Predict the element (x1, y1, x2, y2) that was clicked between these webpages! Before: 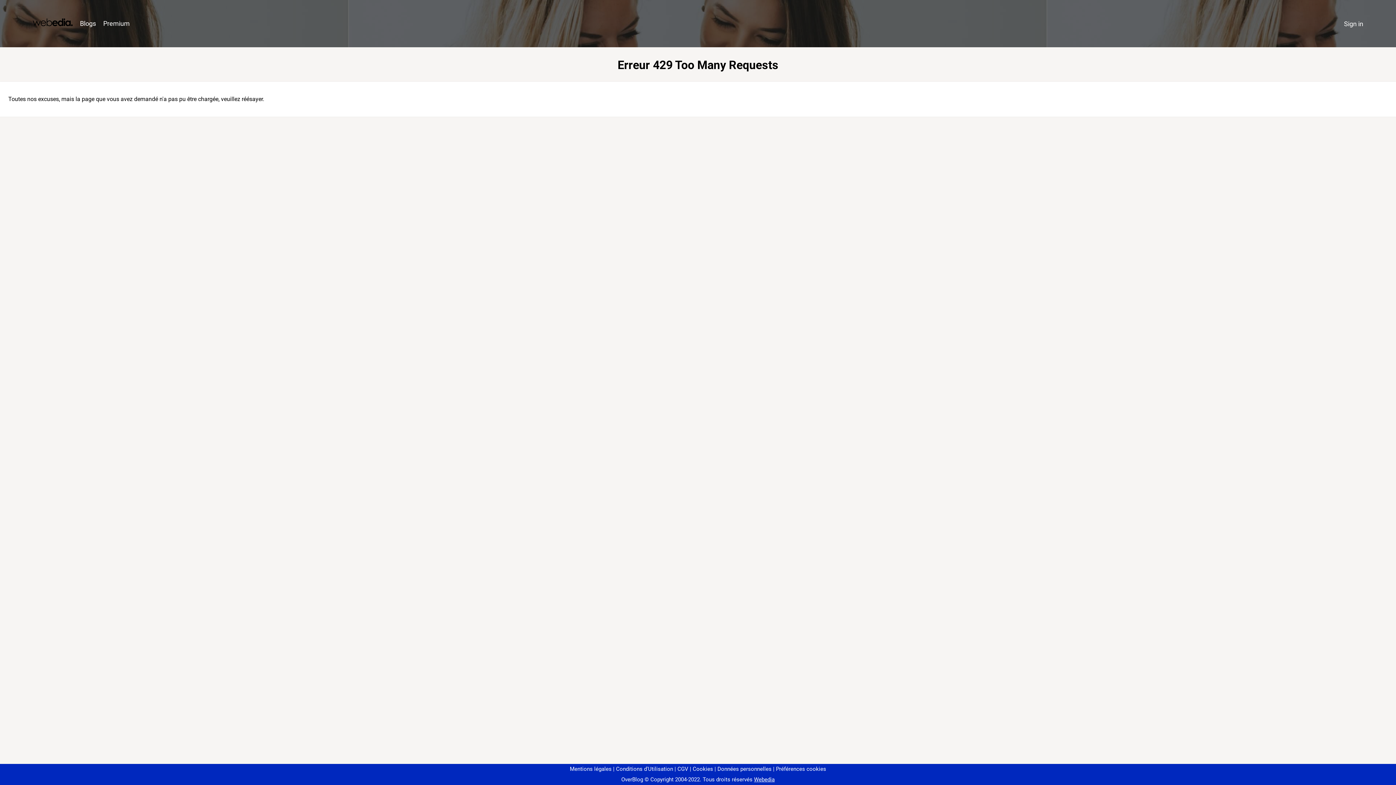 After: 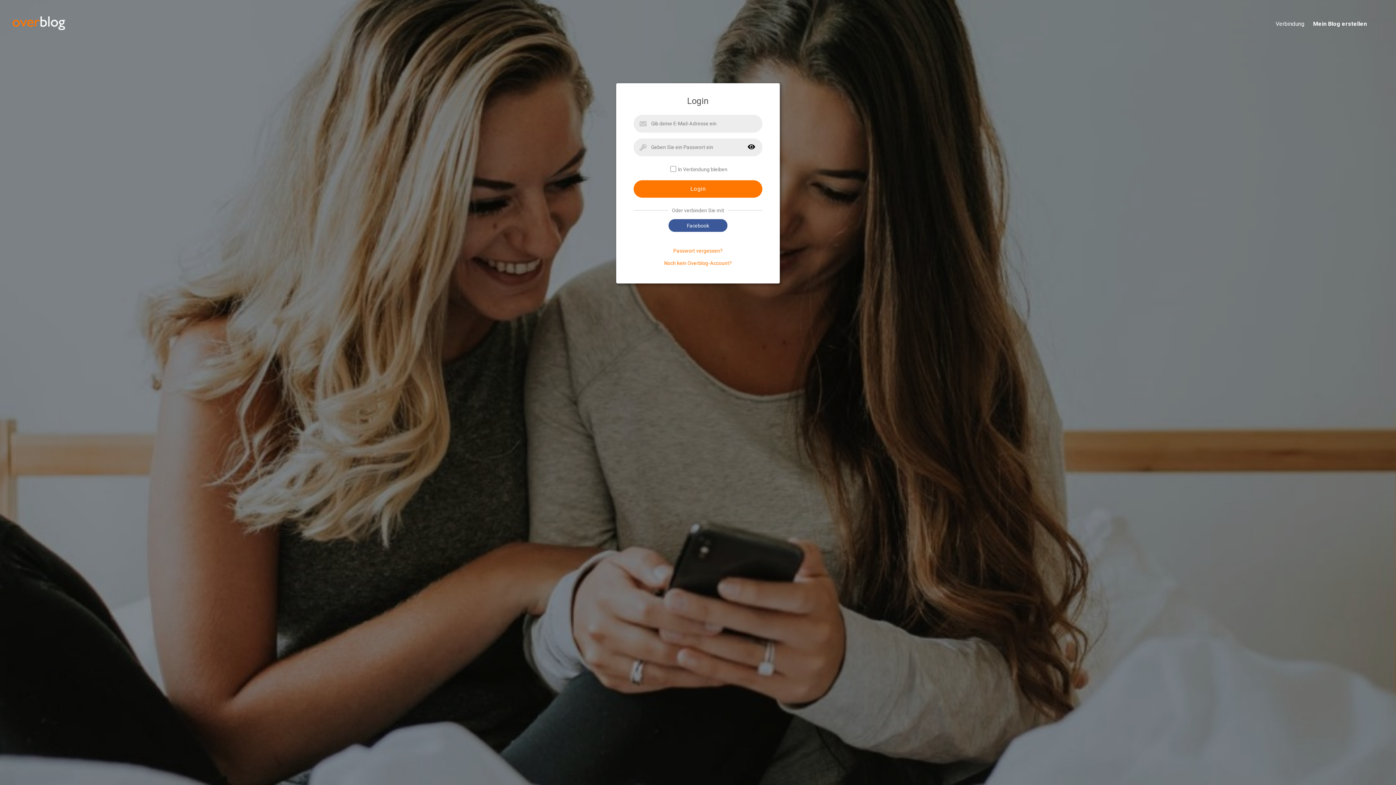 Action: bbox: (1340, 16, 1367, 31) label: Sign in